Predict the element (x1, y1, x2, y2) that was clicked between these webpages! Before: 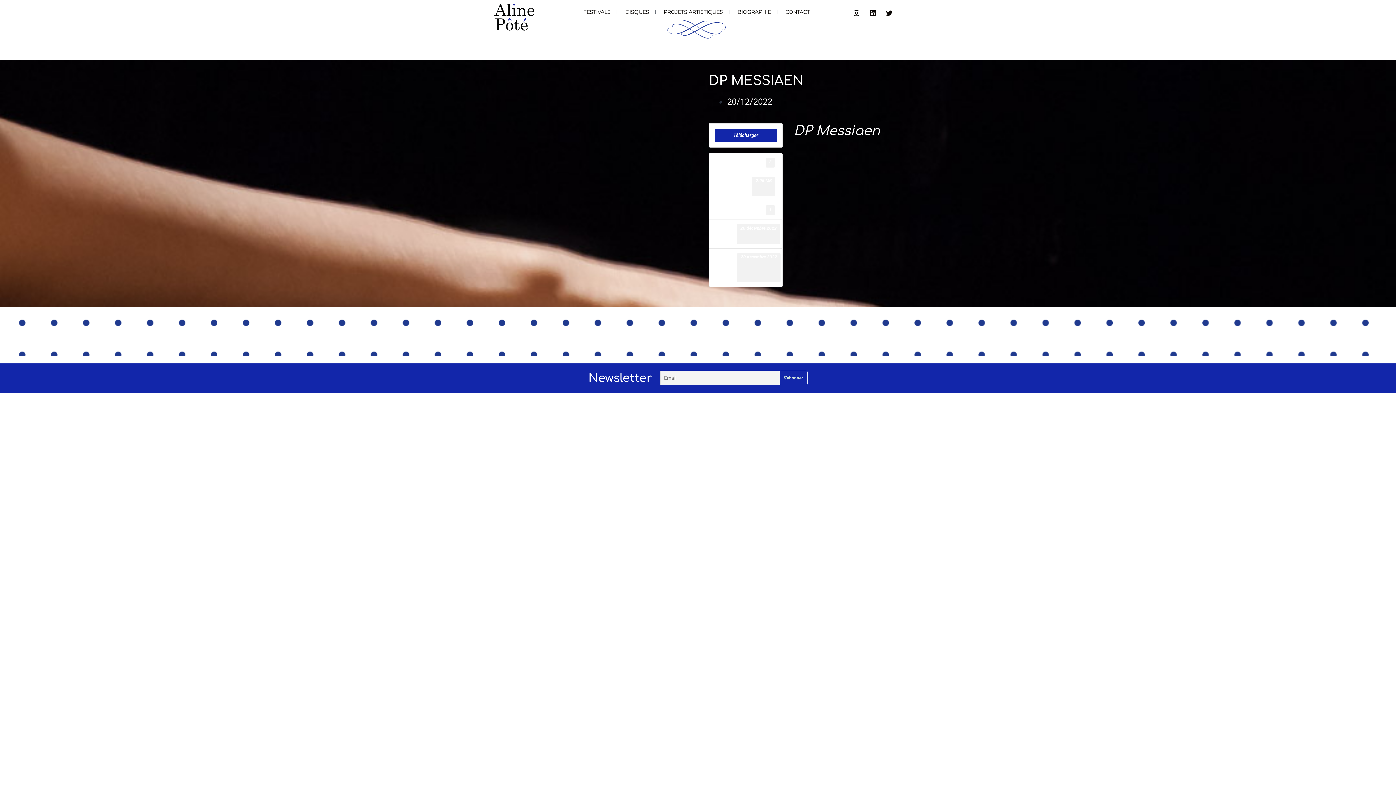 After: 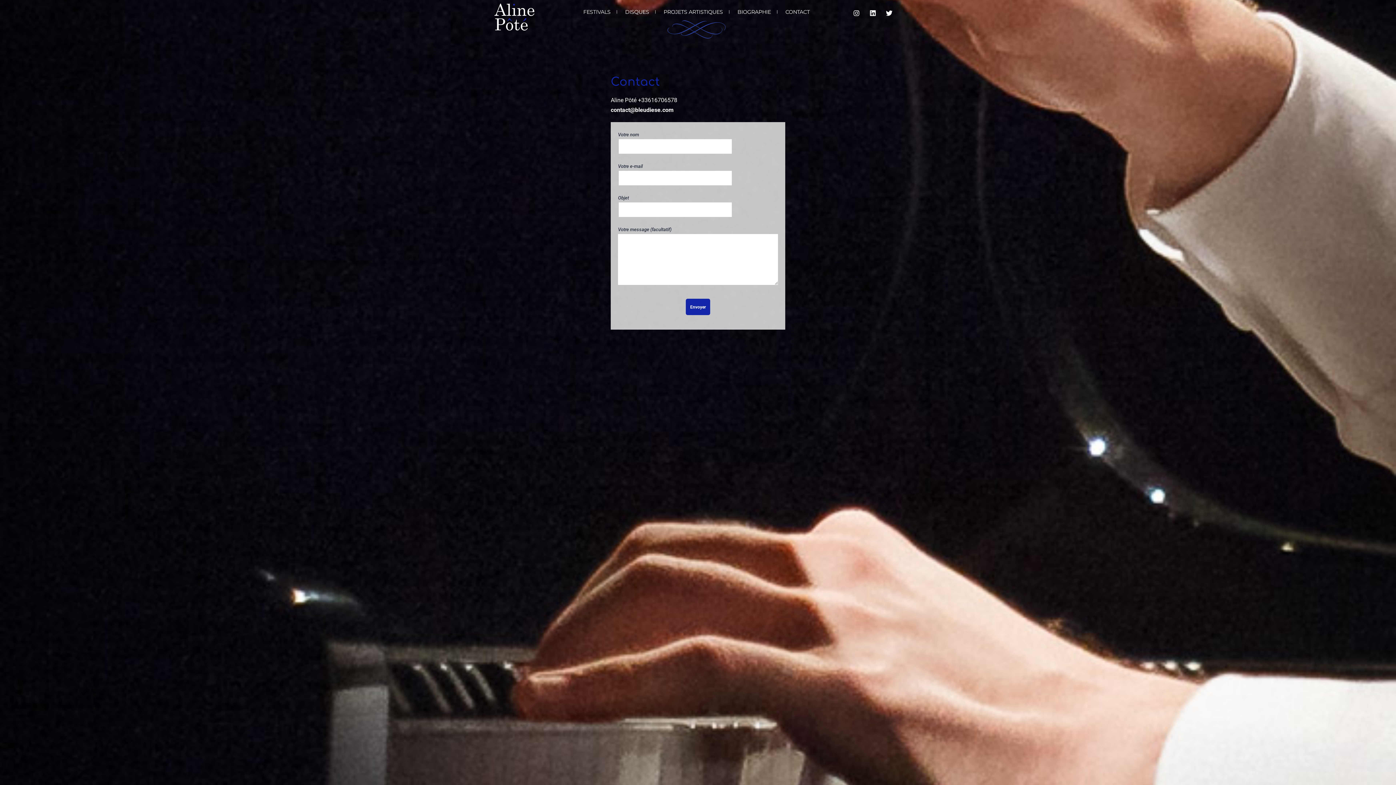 Action: label: CONTACT bbox: (778, 3, 817, 20)